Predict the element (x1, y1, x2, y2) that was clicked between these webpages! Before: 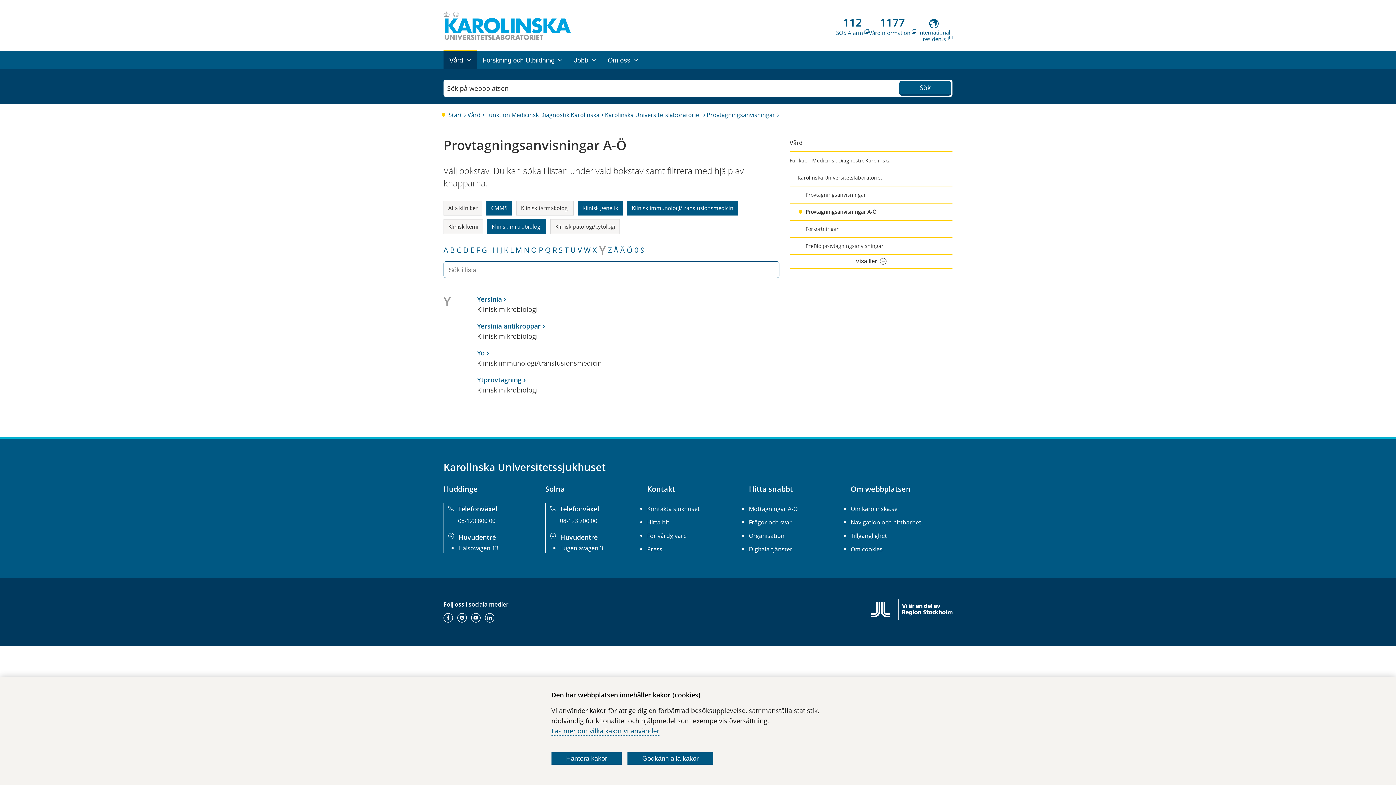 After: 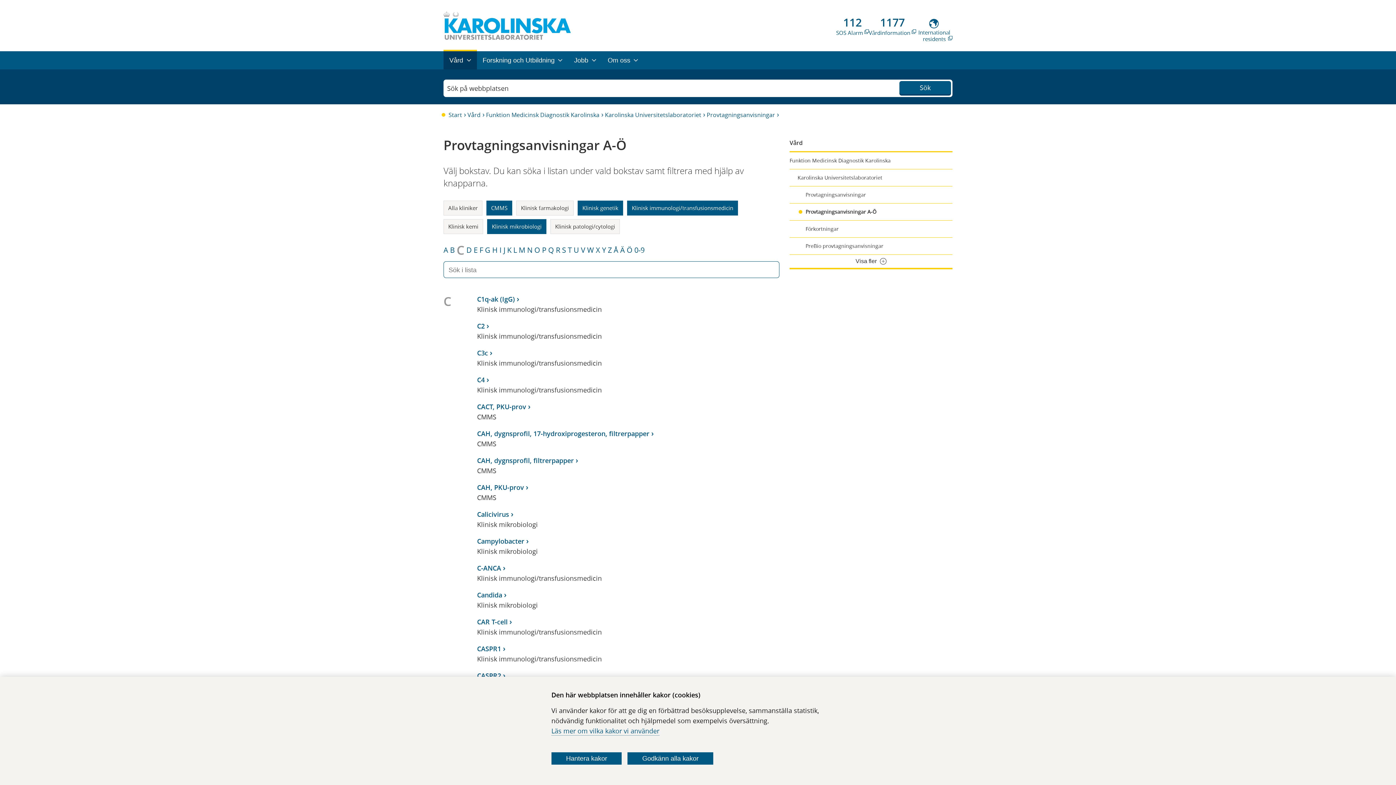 Action: label: C bbox: (456, 245, 461, 255)